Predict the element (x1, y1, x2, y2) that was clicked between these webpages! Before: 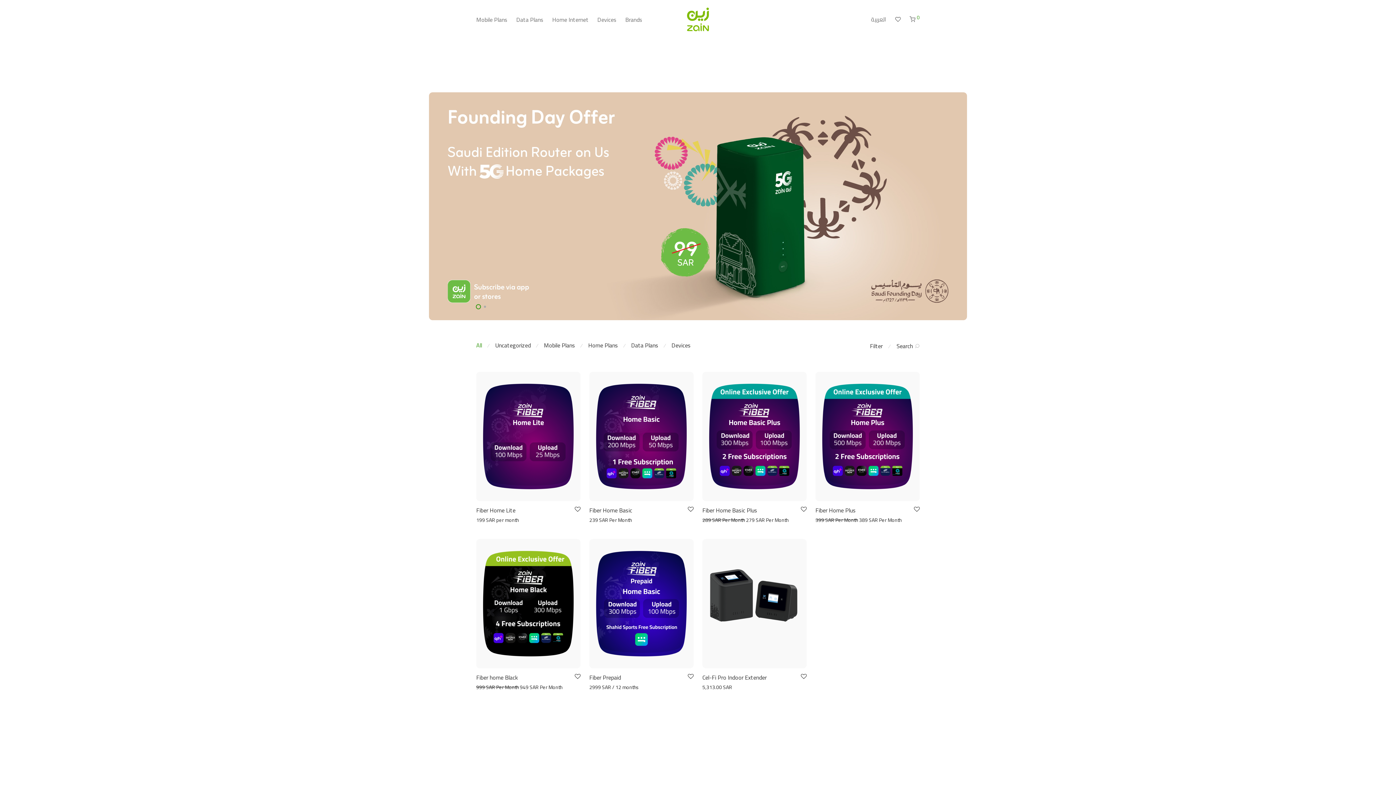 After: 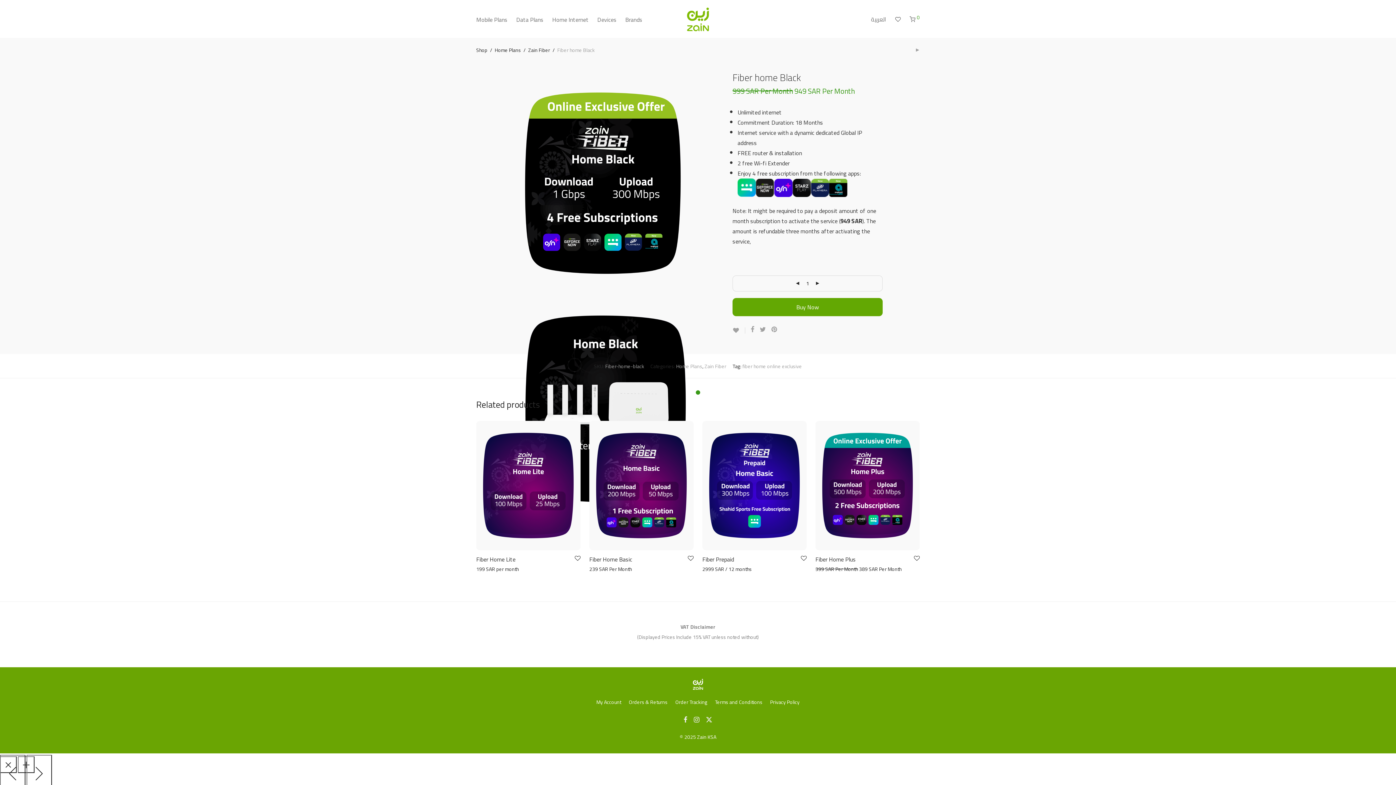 Action: bbox: (476, 672, 517, 683) label: Fiber home Black